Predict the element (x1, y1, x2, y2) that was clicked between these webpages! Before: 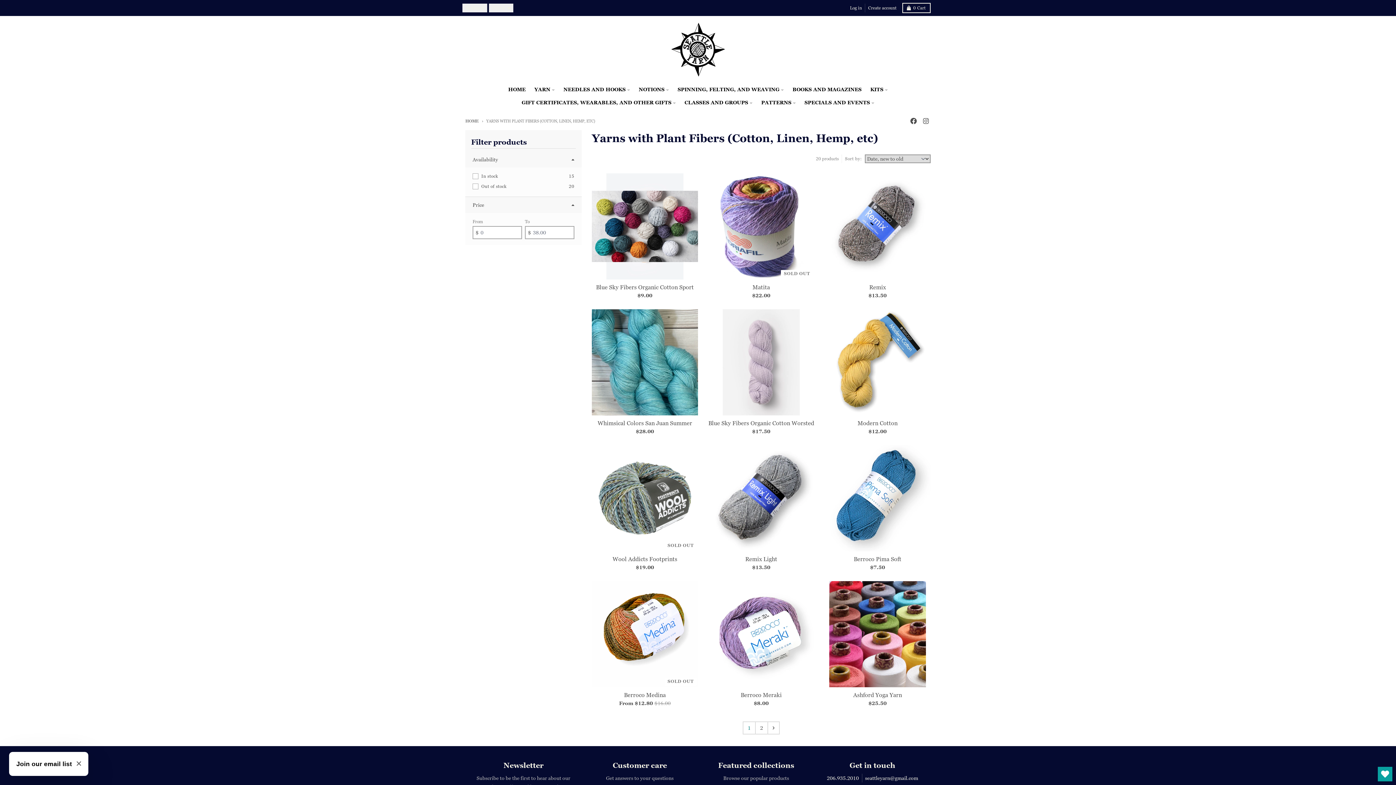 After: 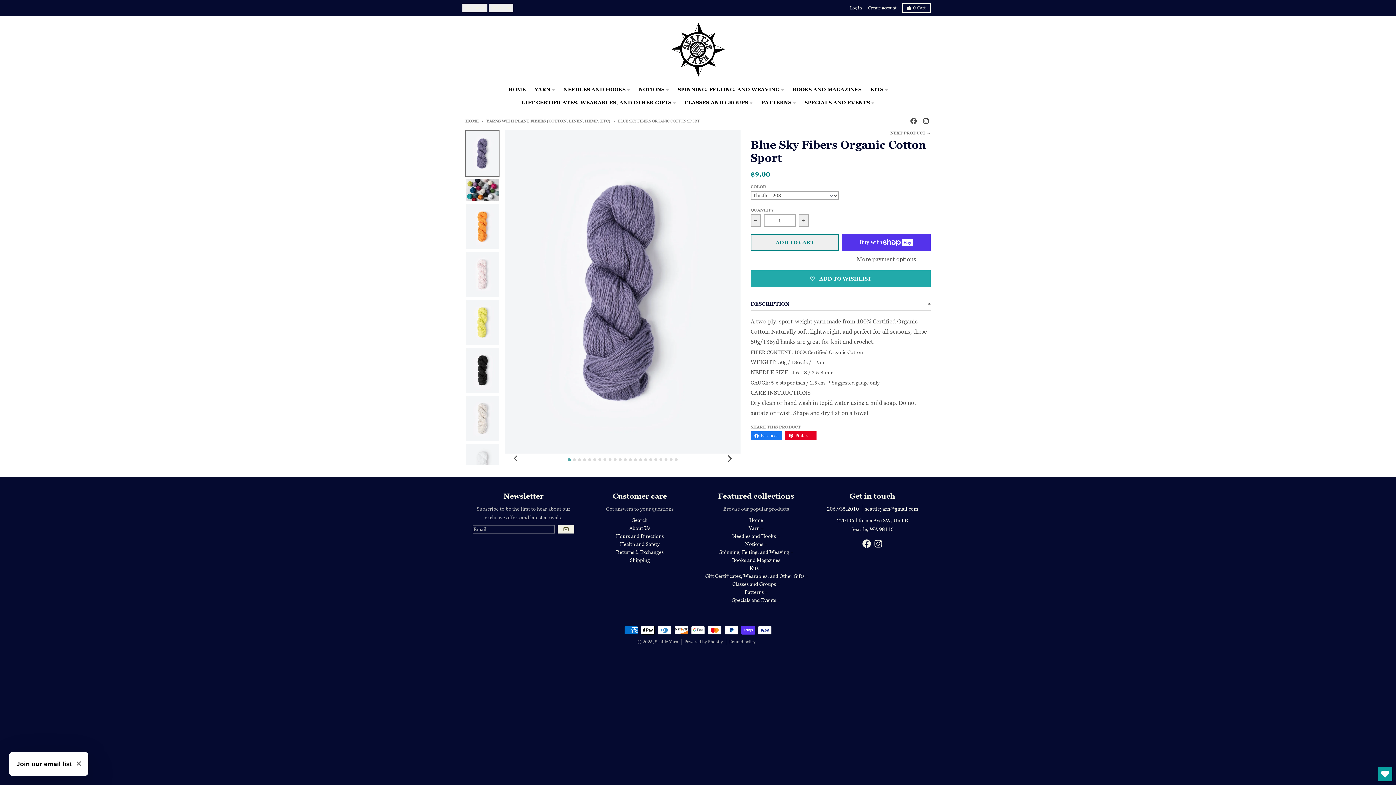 Action: bbox: (592, 284, 698, 291) label: Blue Sky Fibers Organic Cotton Sport